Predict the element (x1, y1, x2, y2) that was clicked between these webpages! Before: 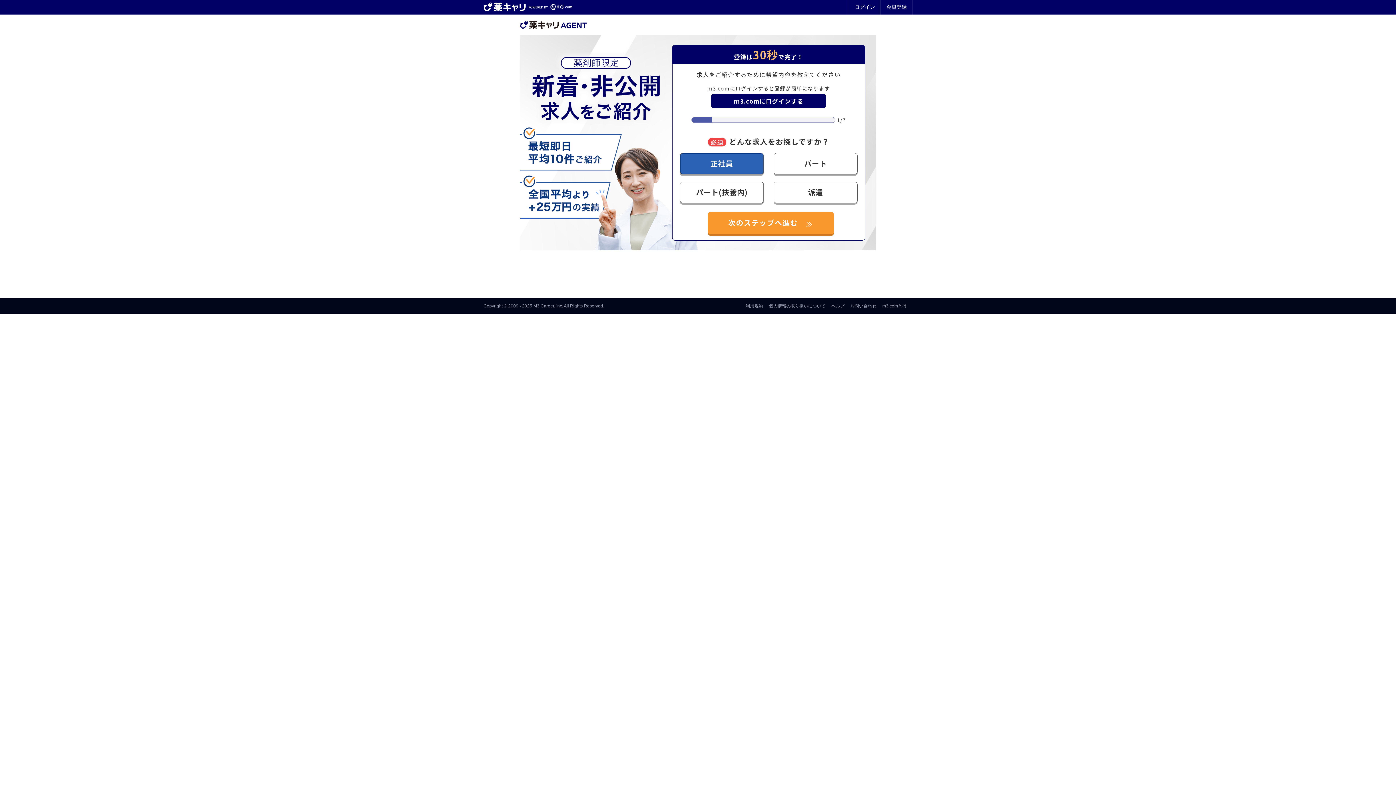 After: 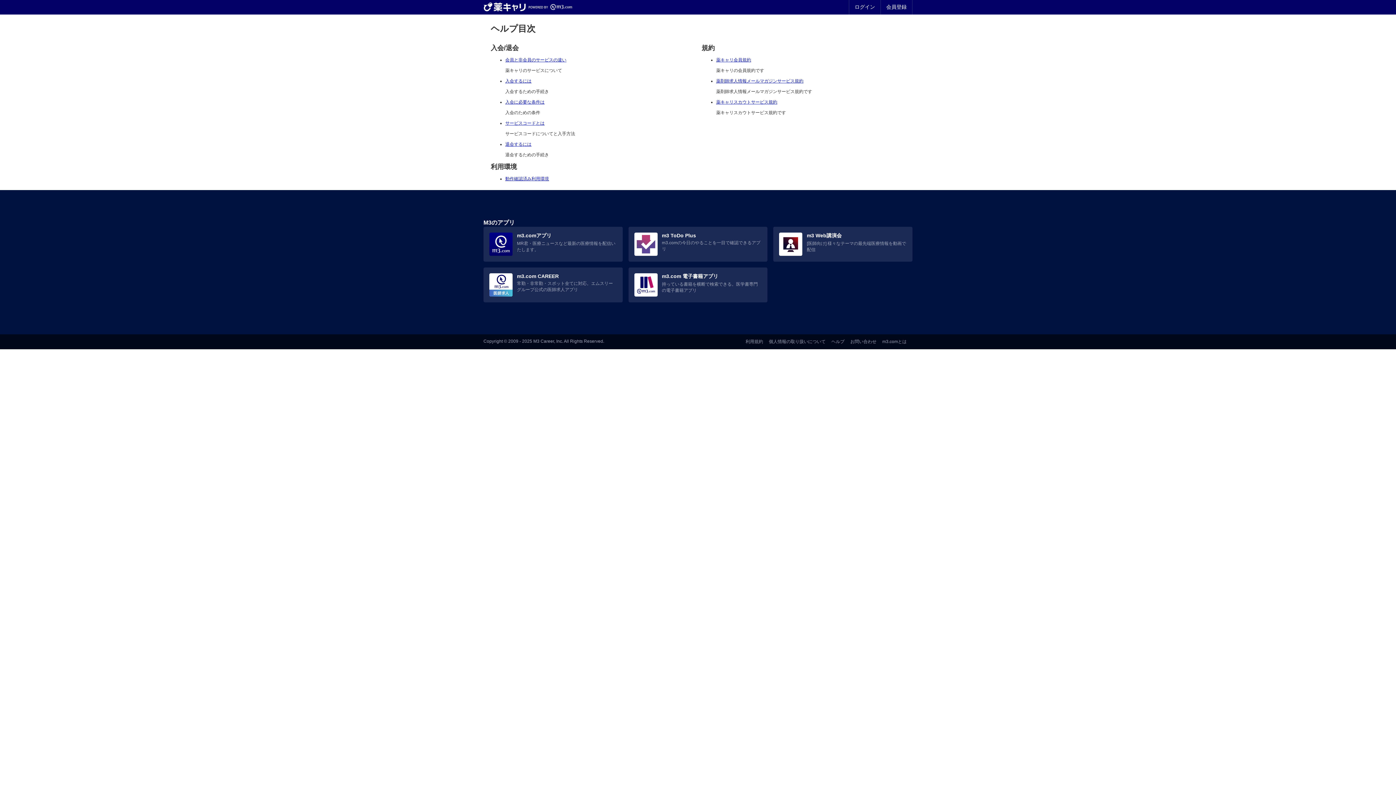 Action: label: ヘルプ bbox: (831, 303, 844, 308)